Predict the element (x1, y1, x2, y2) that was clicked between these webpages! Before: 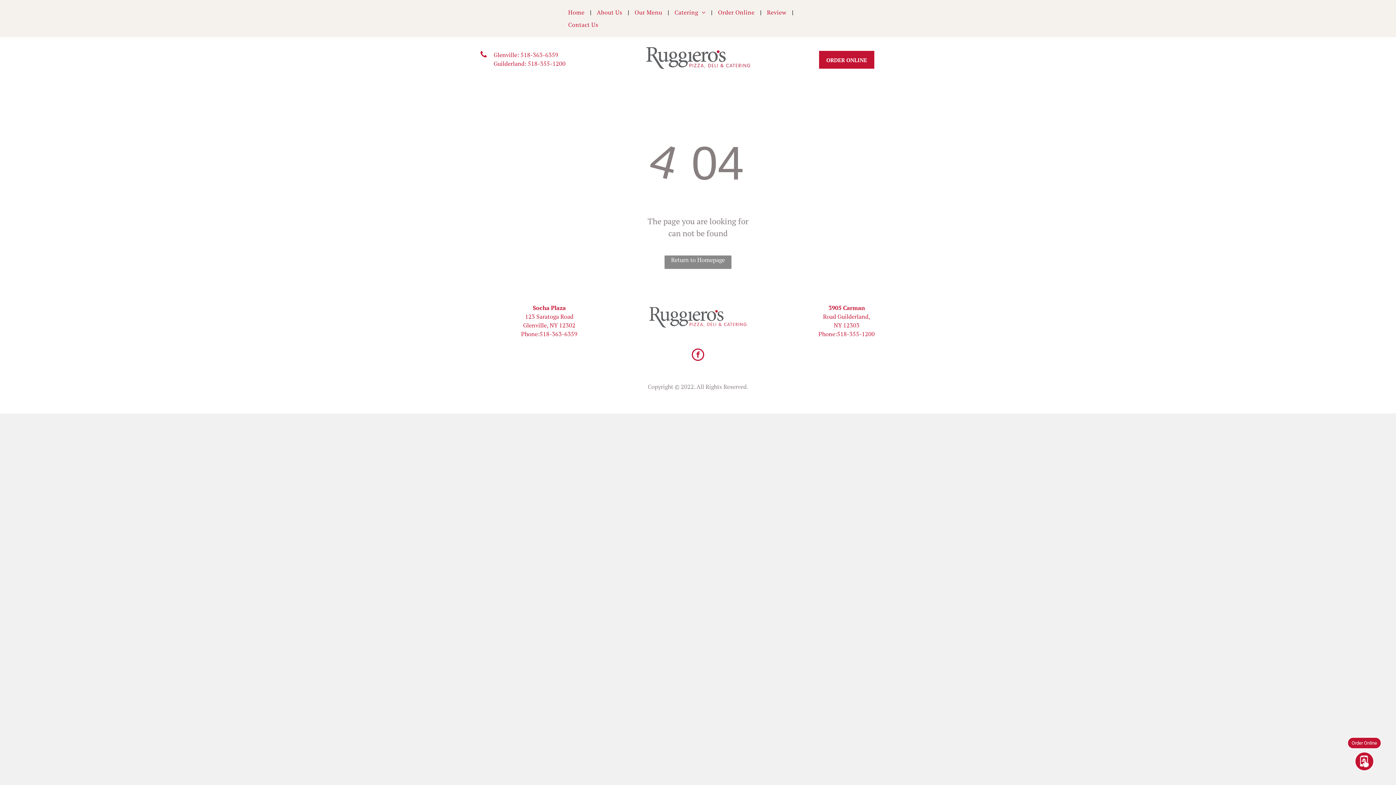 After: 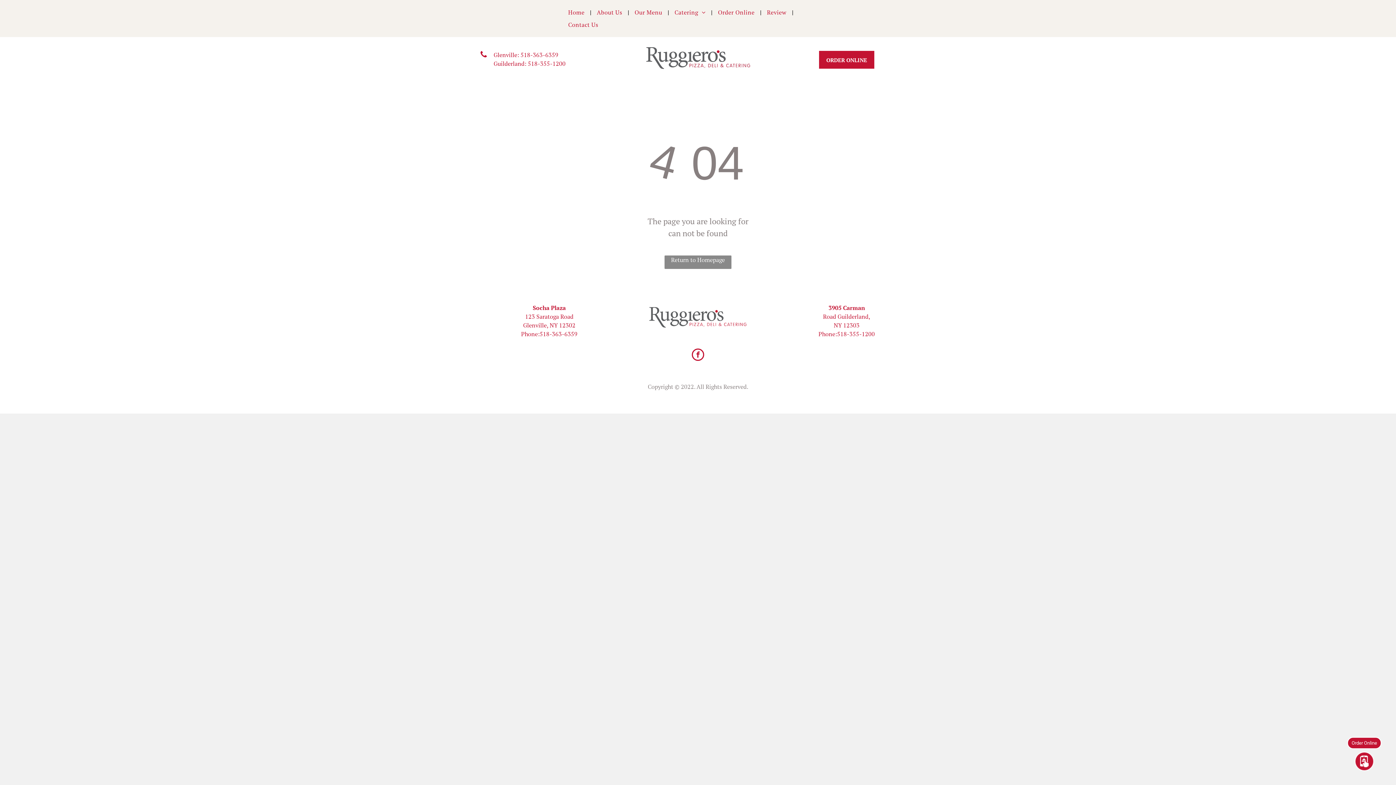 Action: bbox: (833, 321, 859, 329) label: NY 12303